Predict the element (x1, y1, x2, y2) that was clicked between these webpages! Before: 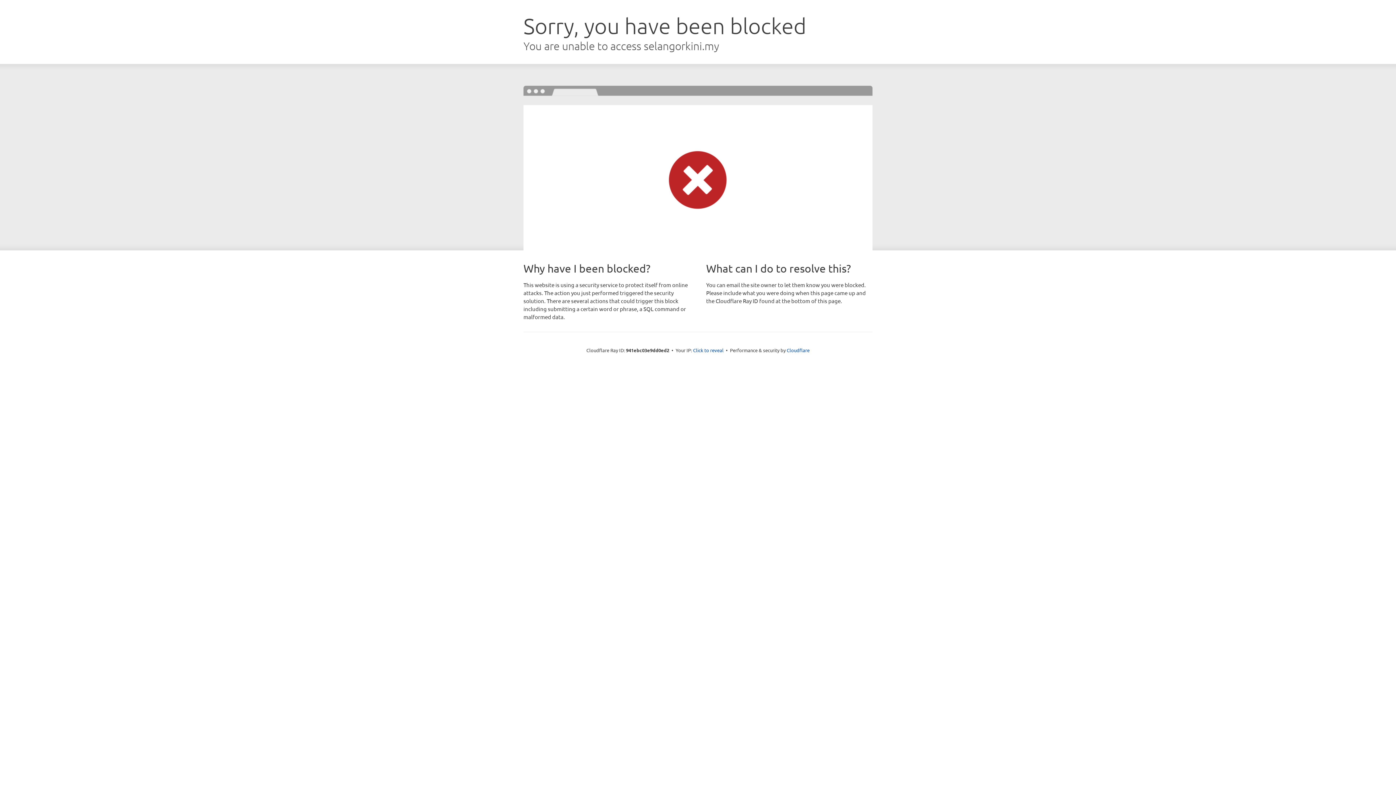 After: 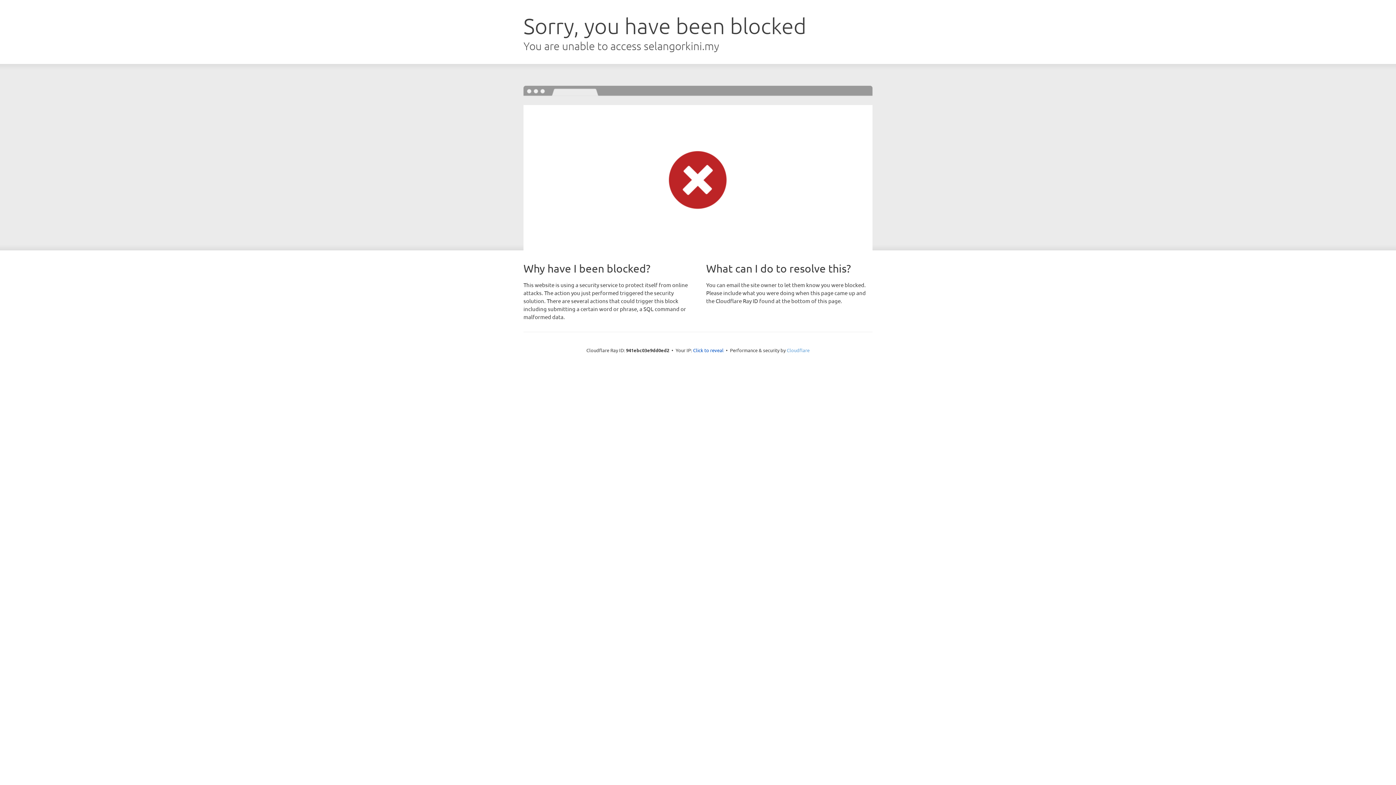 Action: bbox: (786, 347, 809, 353) label: Cloudflare